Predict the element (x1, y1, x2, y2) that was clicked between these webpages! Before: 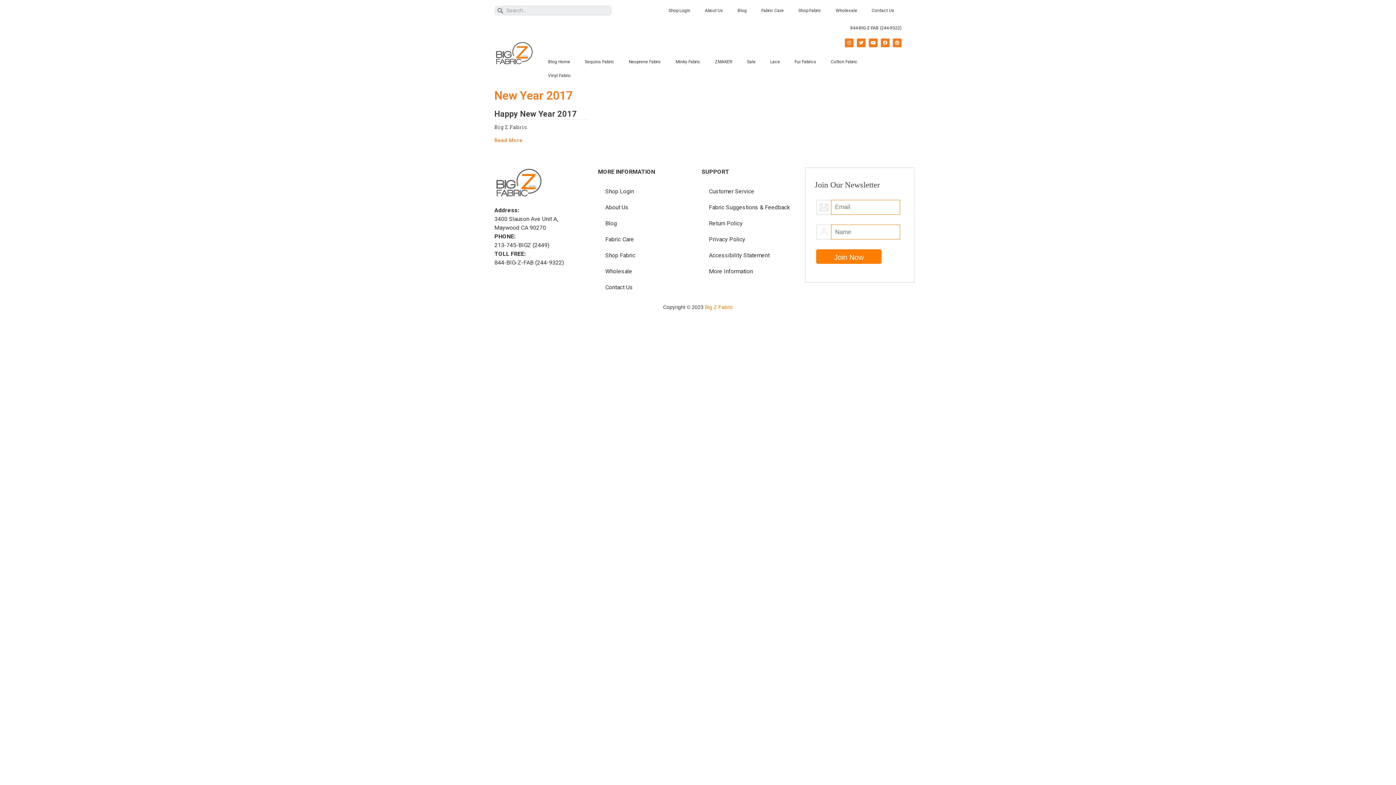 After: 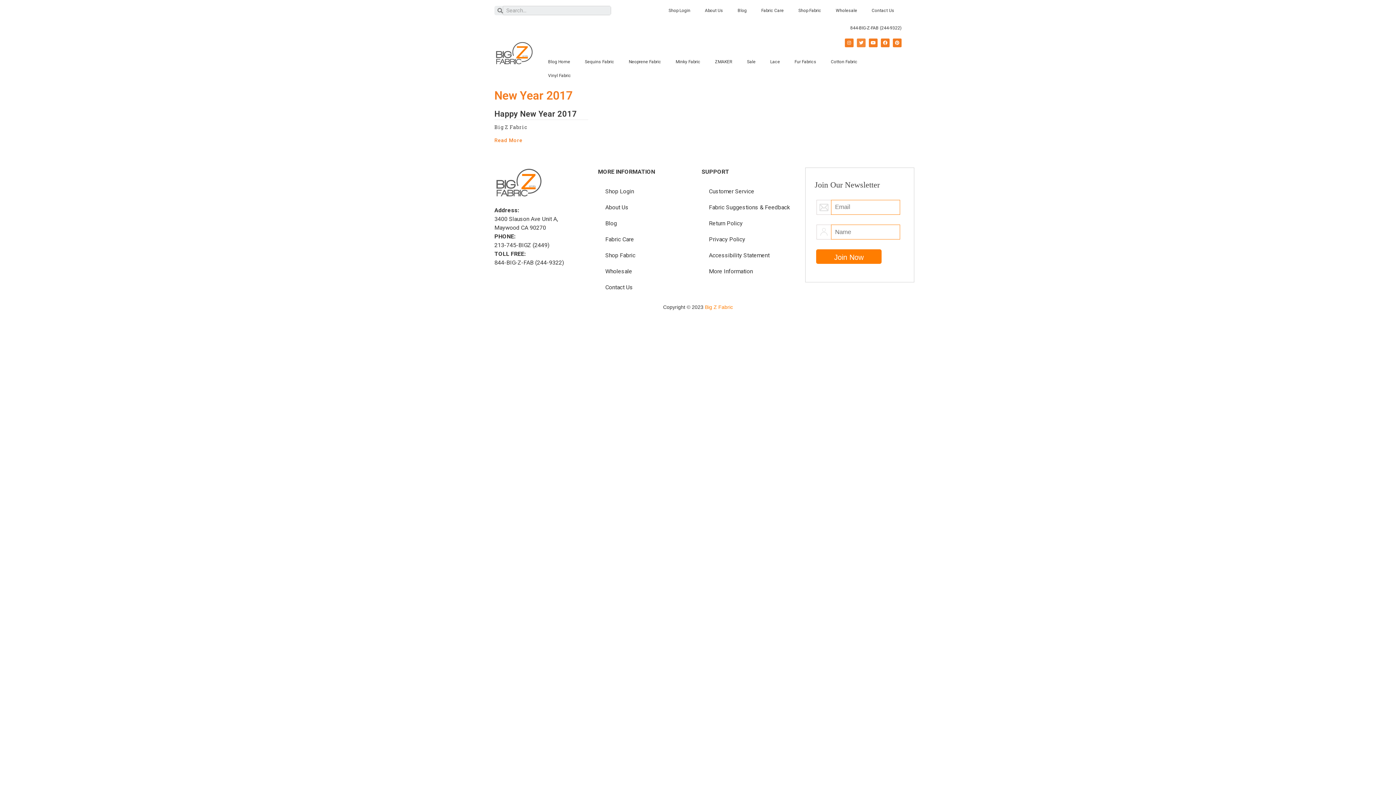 Action: bbox: (857, 38, 865, 47) label: Twitter